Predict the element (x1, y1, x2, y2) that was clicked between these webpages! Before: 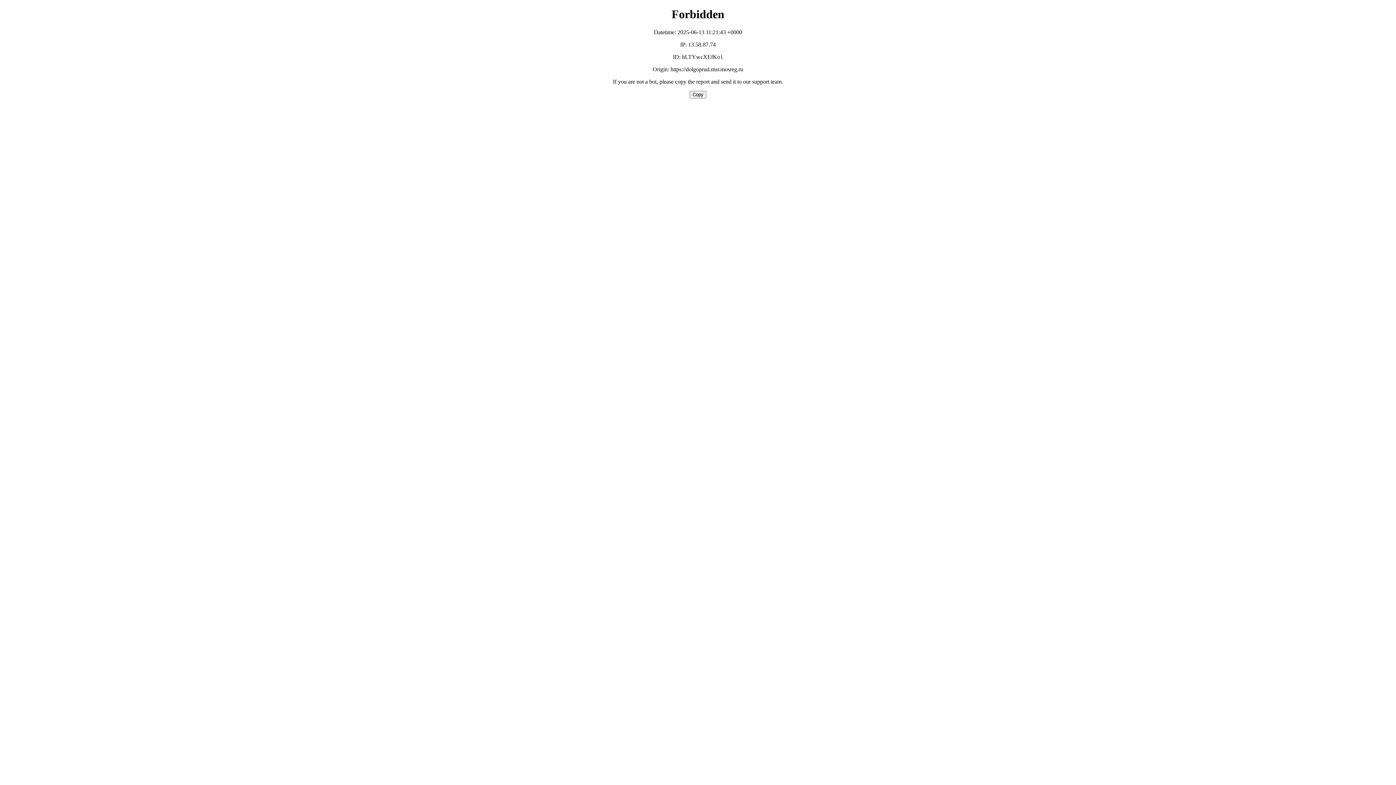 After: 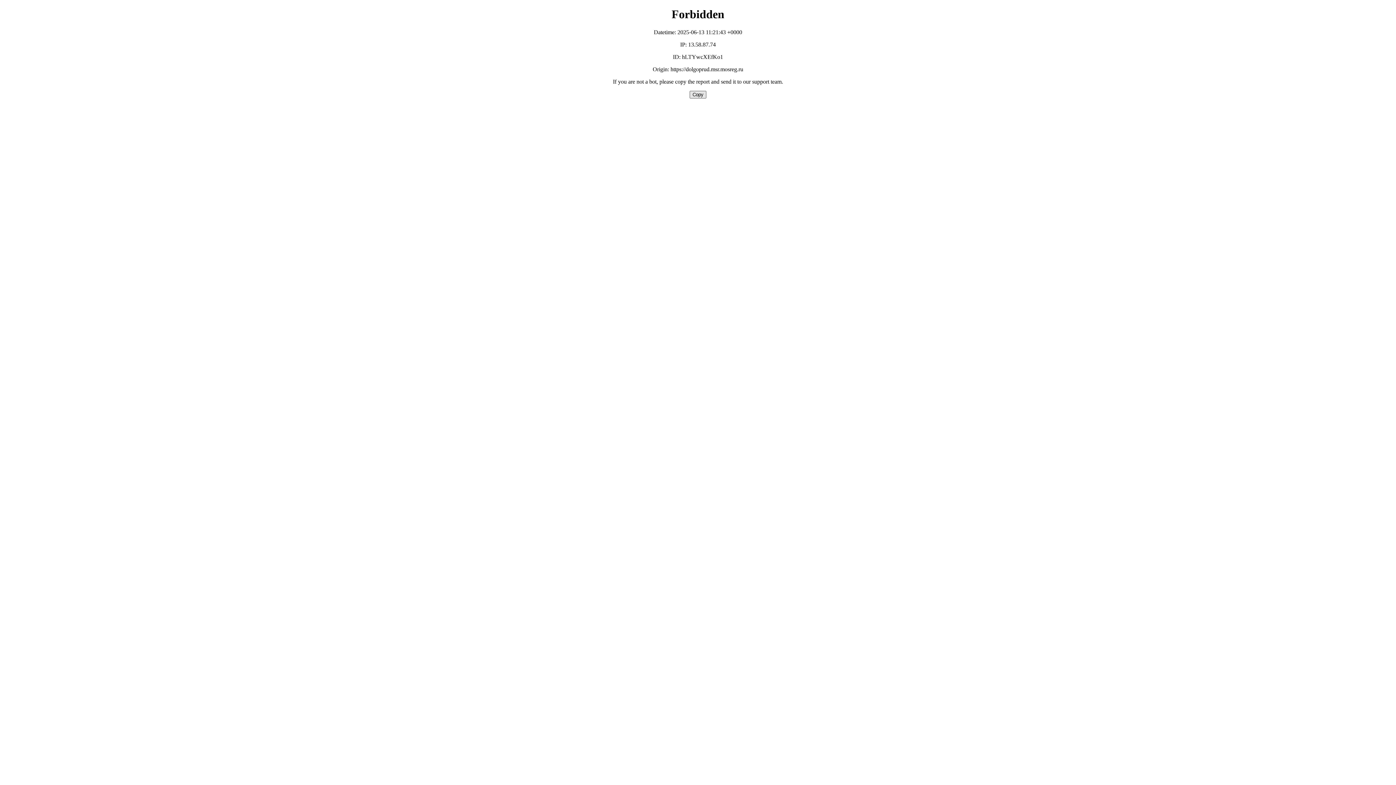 Action: label: Copy bbox: (689, 90, 706, 98)